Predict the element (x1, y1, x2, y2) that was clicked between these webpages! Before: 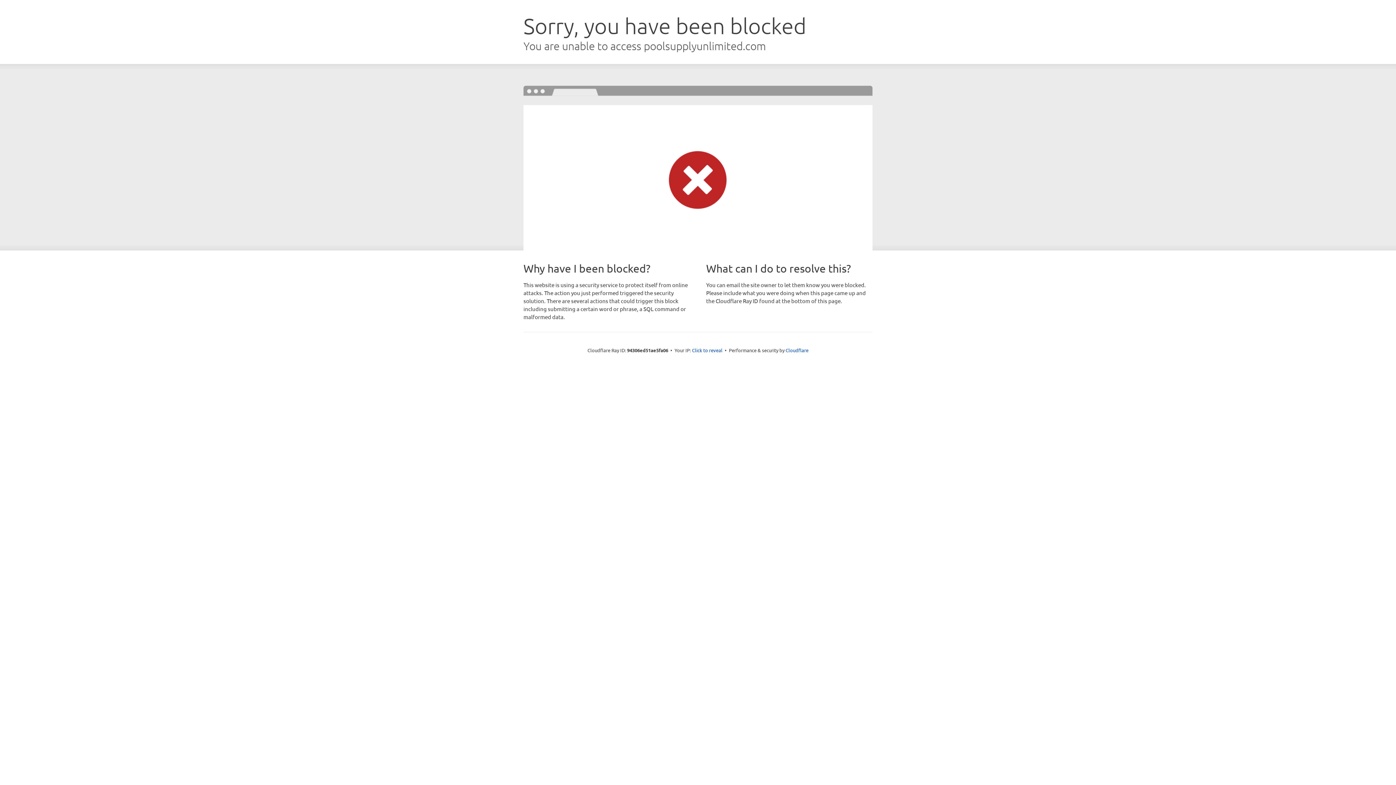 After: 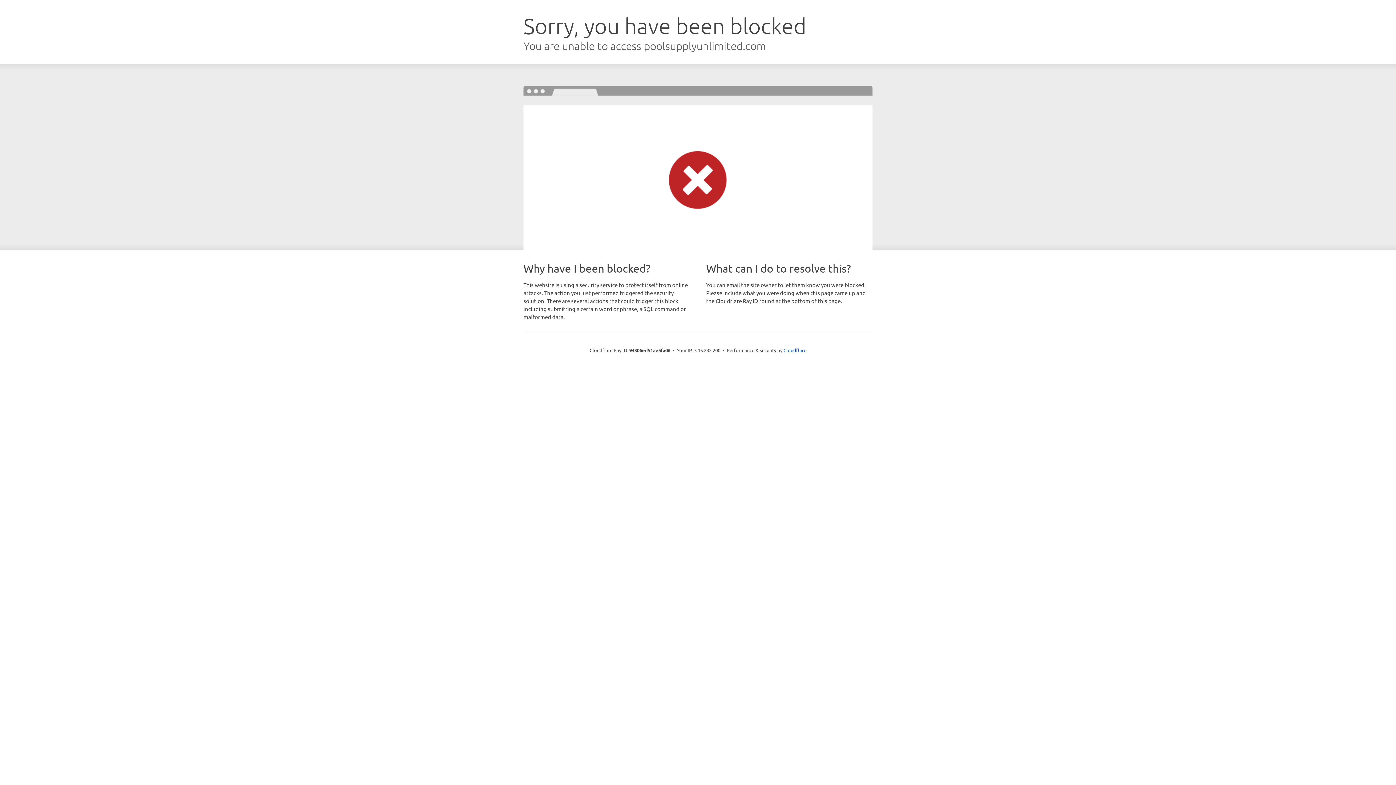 Action: bbox: (692, 346, 722, 353) label: Click to reveal